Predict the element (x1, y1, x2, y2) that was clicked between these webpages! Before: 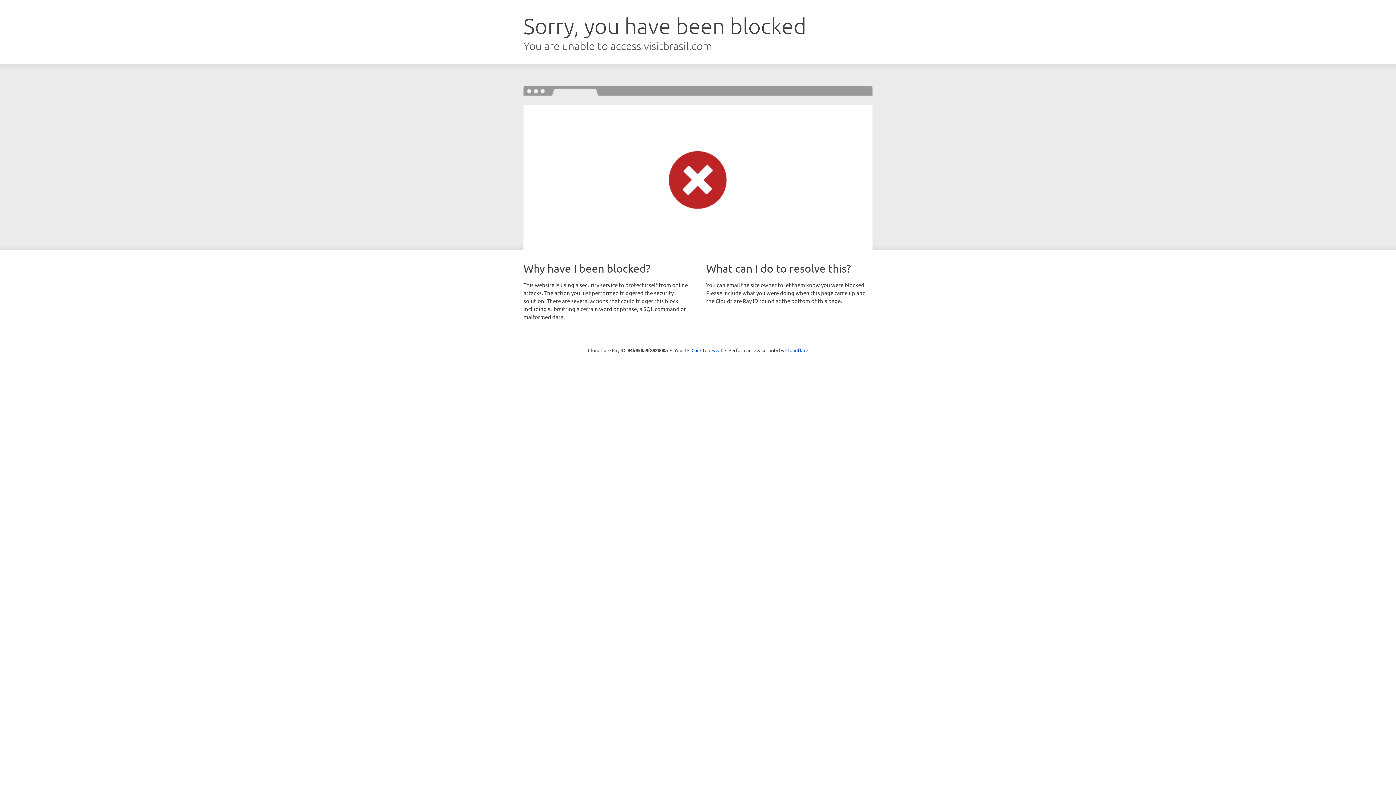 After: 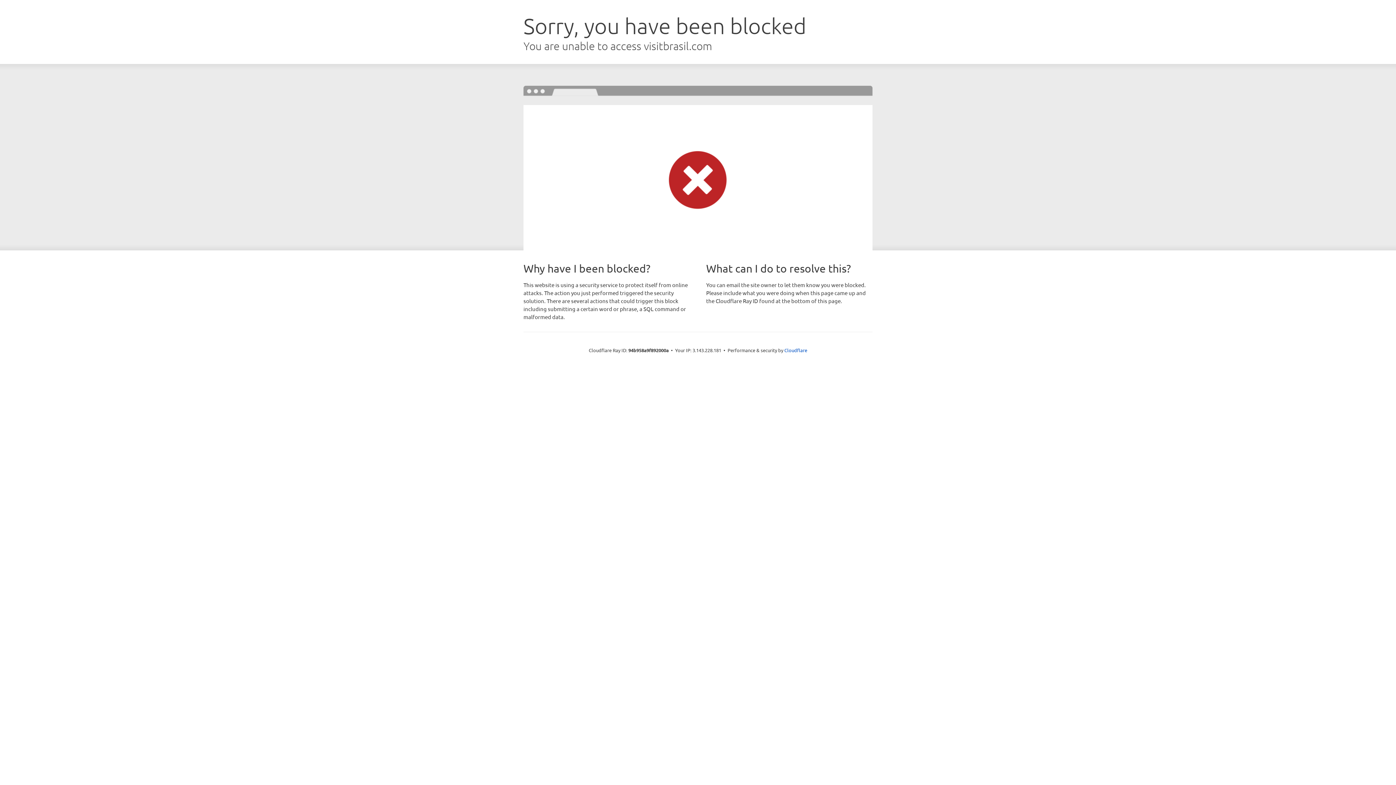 Action: label: Click to reveal bbox: (691, 346, 722, 353)